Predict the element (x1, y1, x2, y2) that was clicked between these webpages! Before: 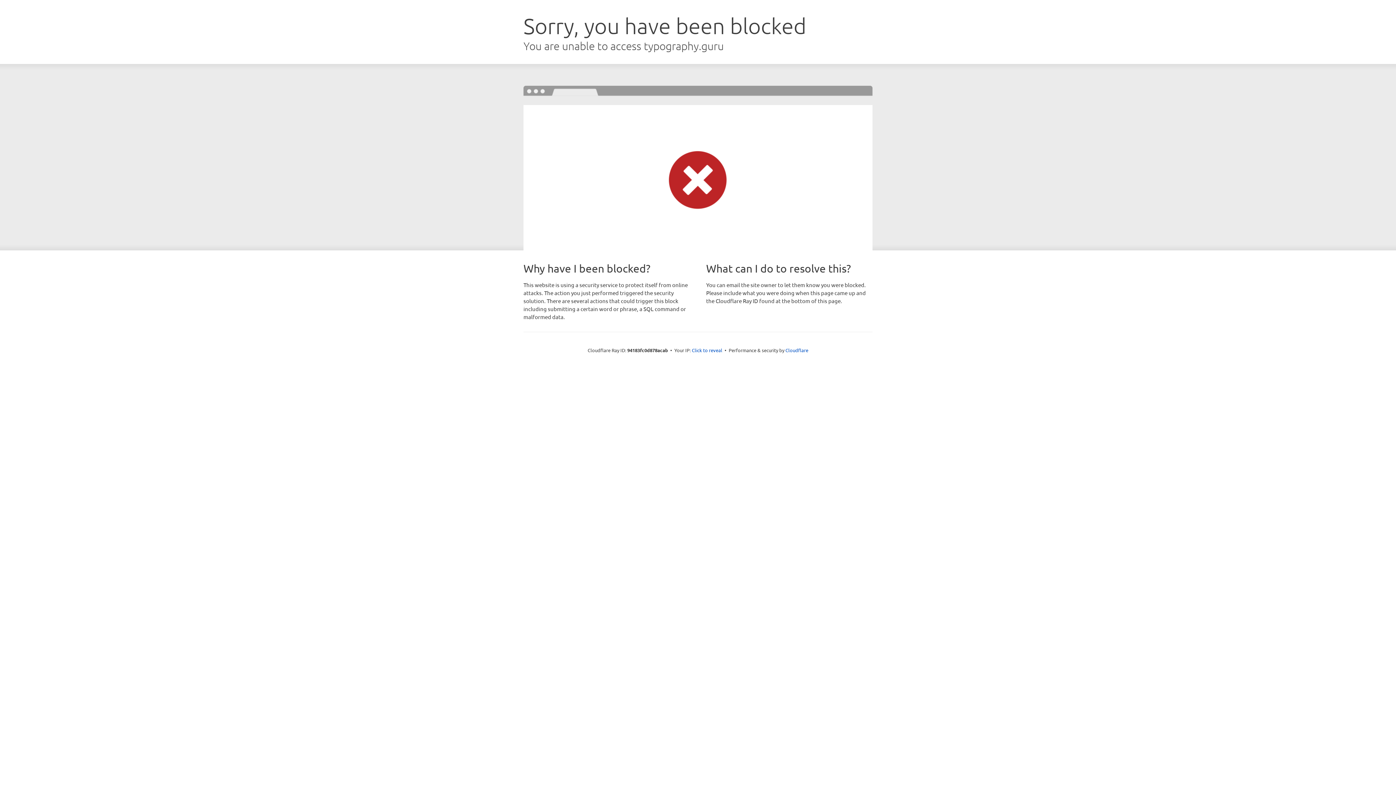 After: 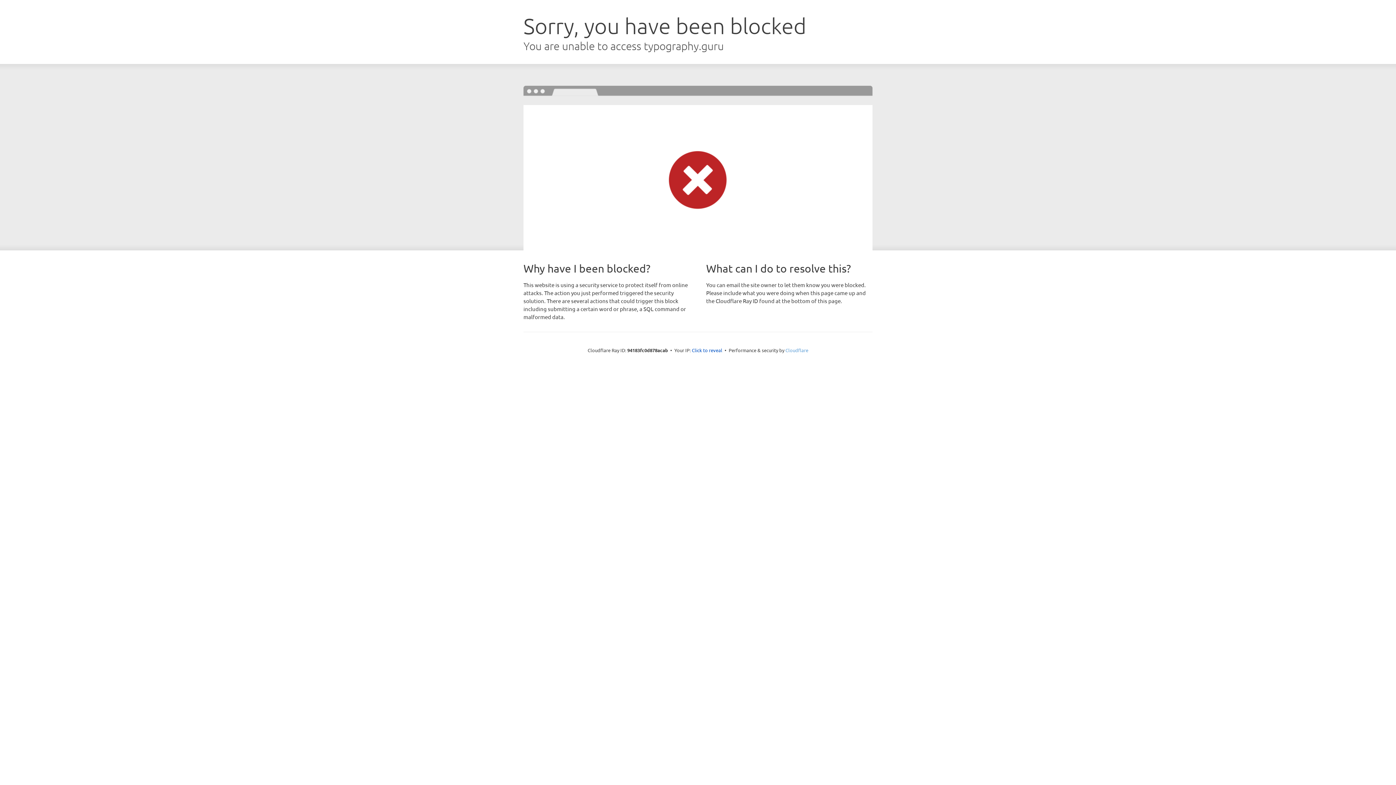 Action: bbox: (785, 347, 808, 353) label: Cloudflare